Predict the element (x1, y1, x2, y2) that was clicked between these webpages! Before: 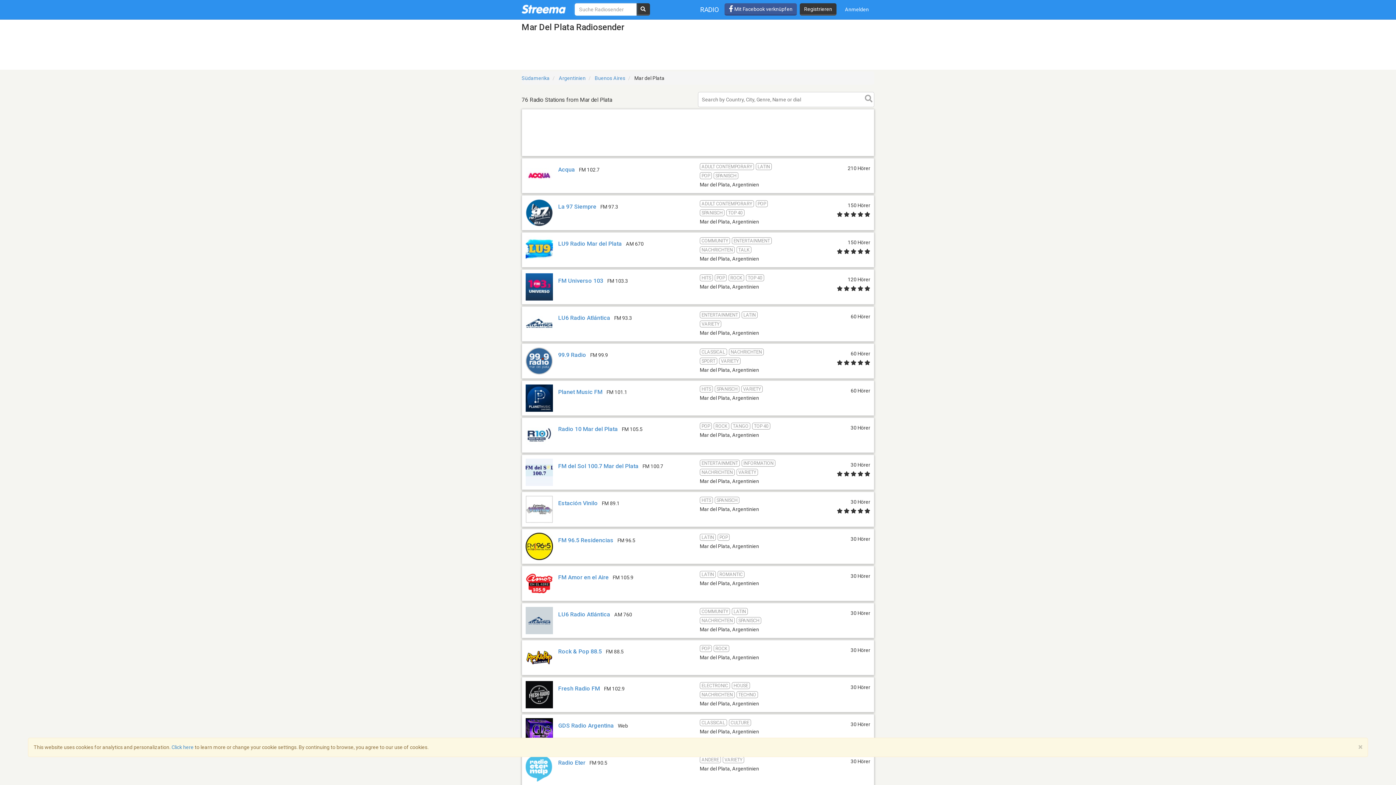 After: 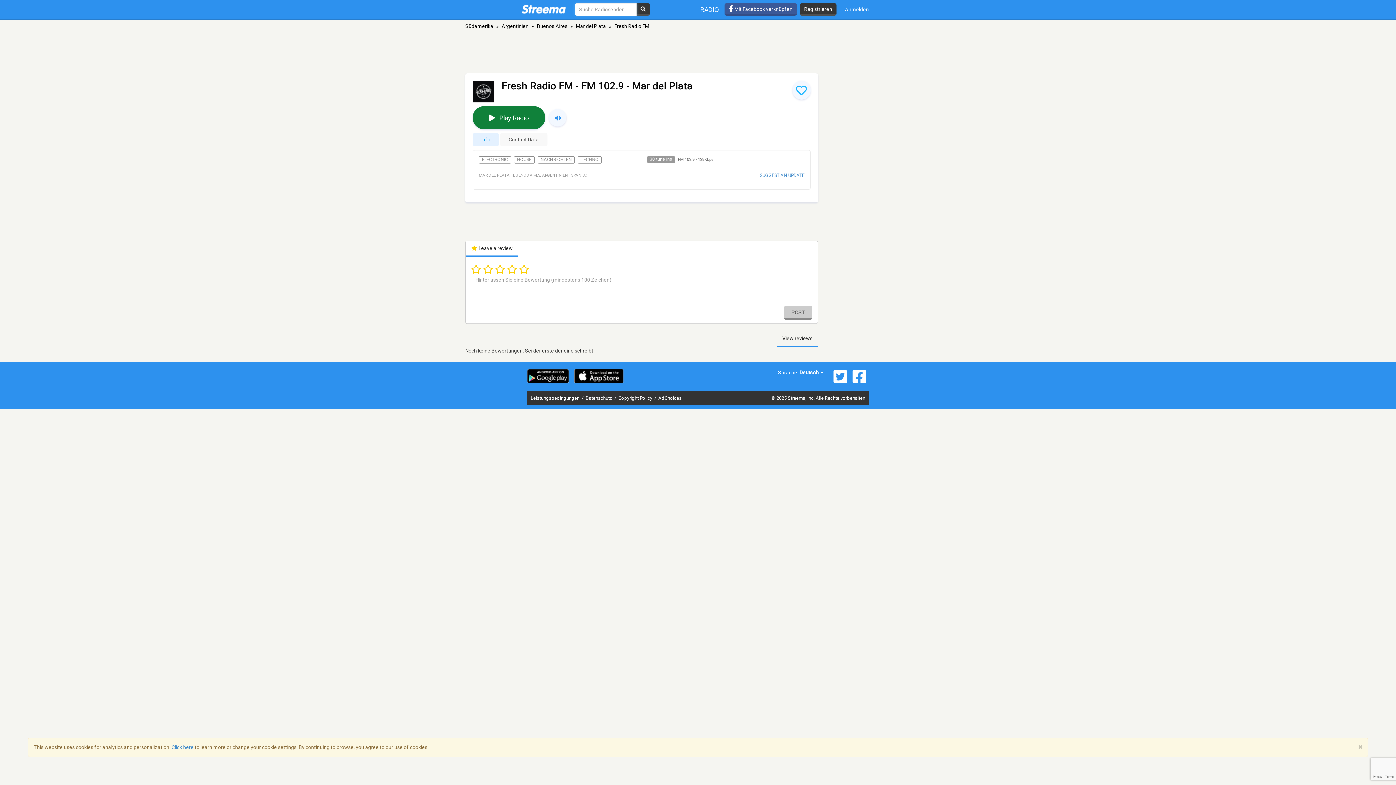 Action: bbox: (558, 685, 600, 692) label: Fresh Radio FM